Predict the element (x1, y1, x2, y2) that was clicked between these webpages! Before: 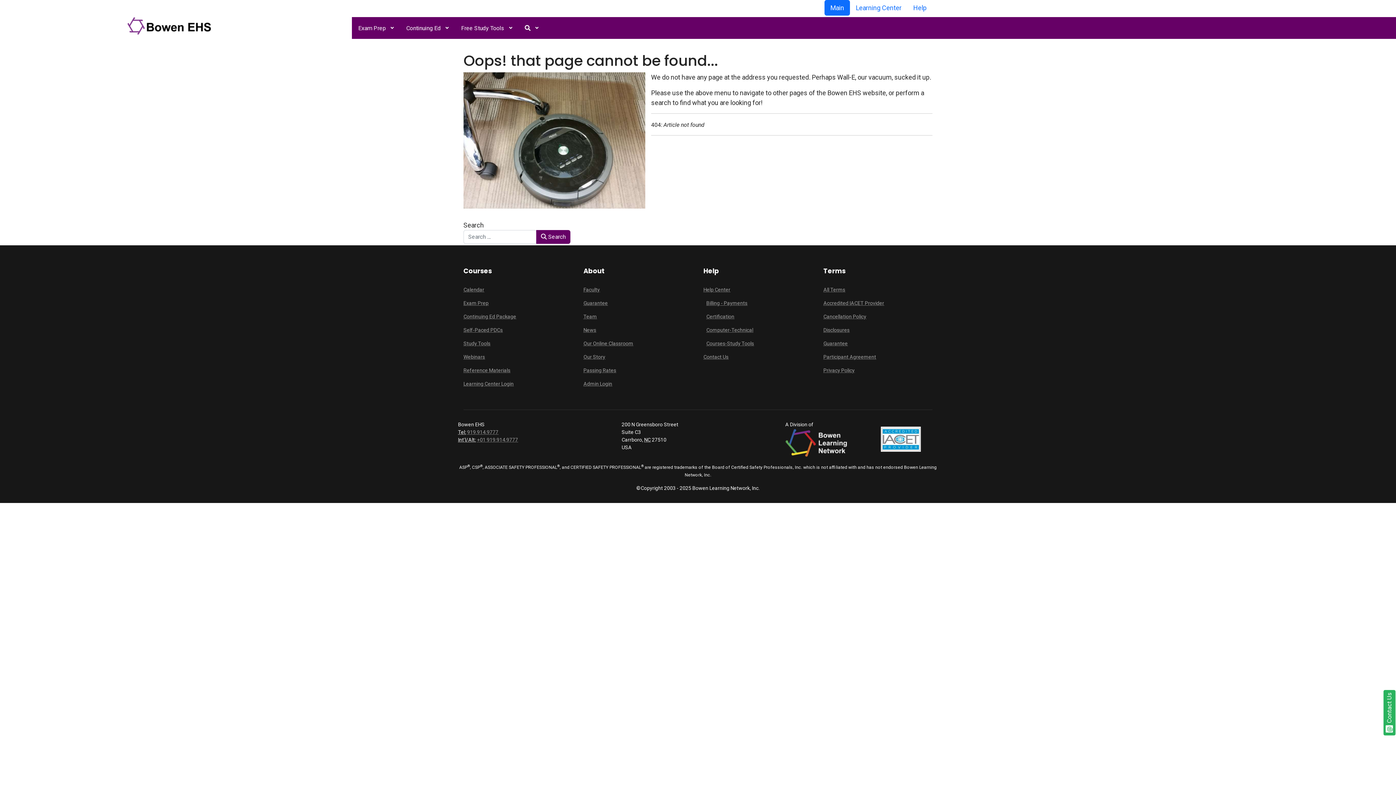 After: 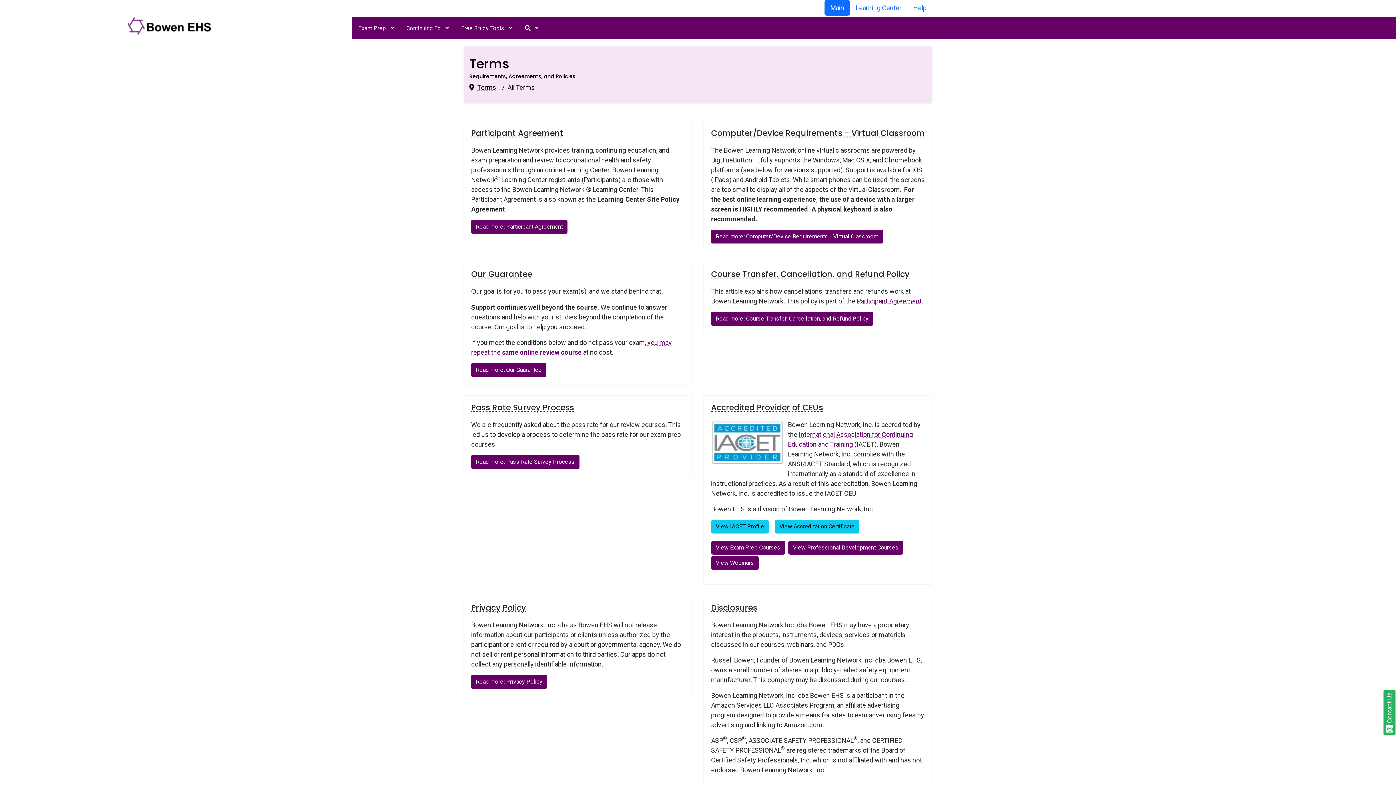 Action: label: All Terms bbox: (823, 285, 932, 293)